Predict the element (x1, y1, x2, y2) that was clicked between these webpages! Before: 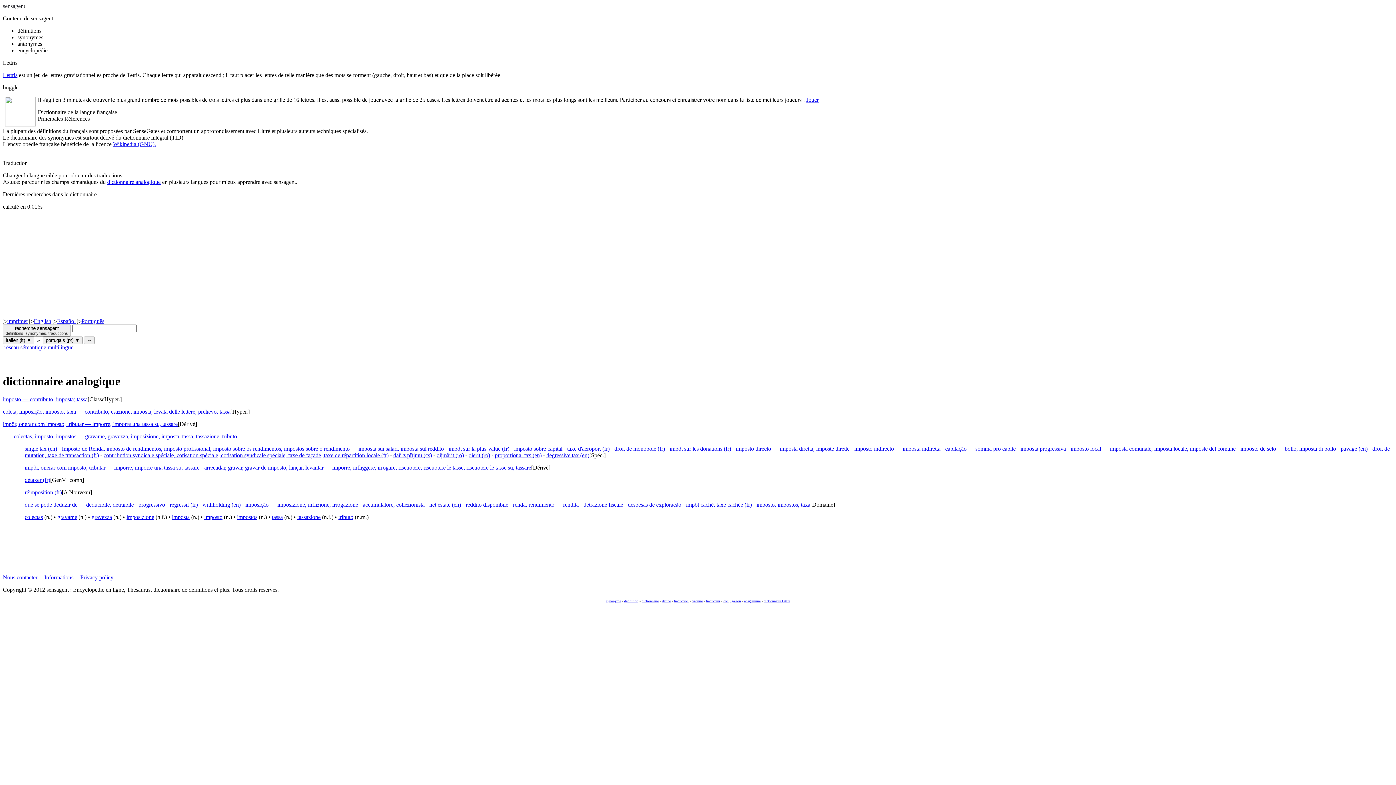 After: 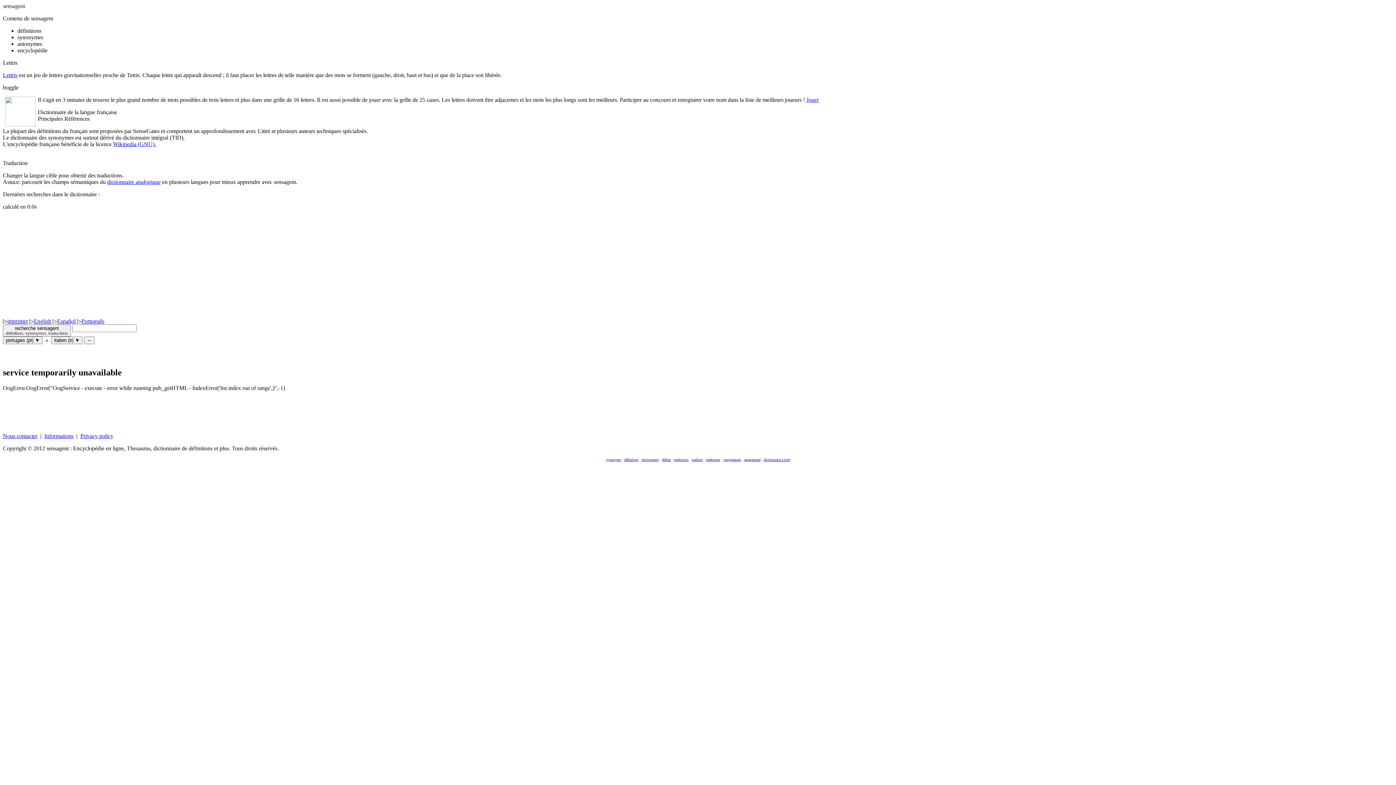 Action: bbox: (204, 464, 531, 470) label: arrecadar, gravar, gravar de imposto, lançar, levantar — imporre, infliggere, irrogare, riscuotere, riscuotere le tasse, riscuotere le tasse su, tassare